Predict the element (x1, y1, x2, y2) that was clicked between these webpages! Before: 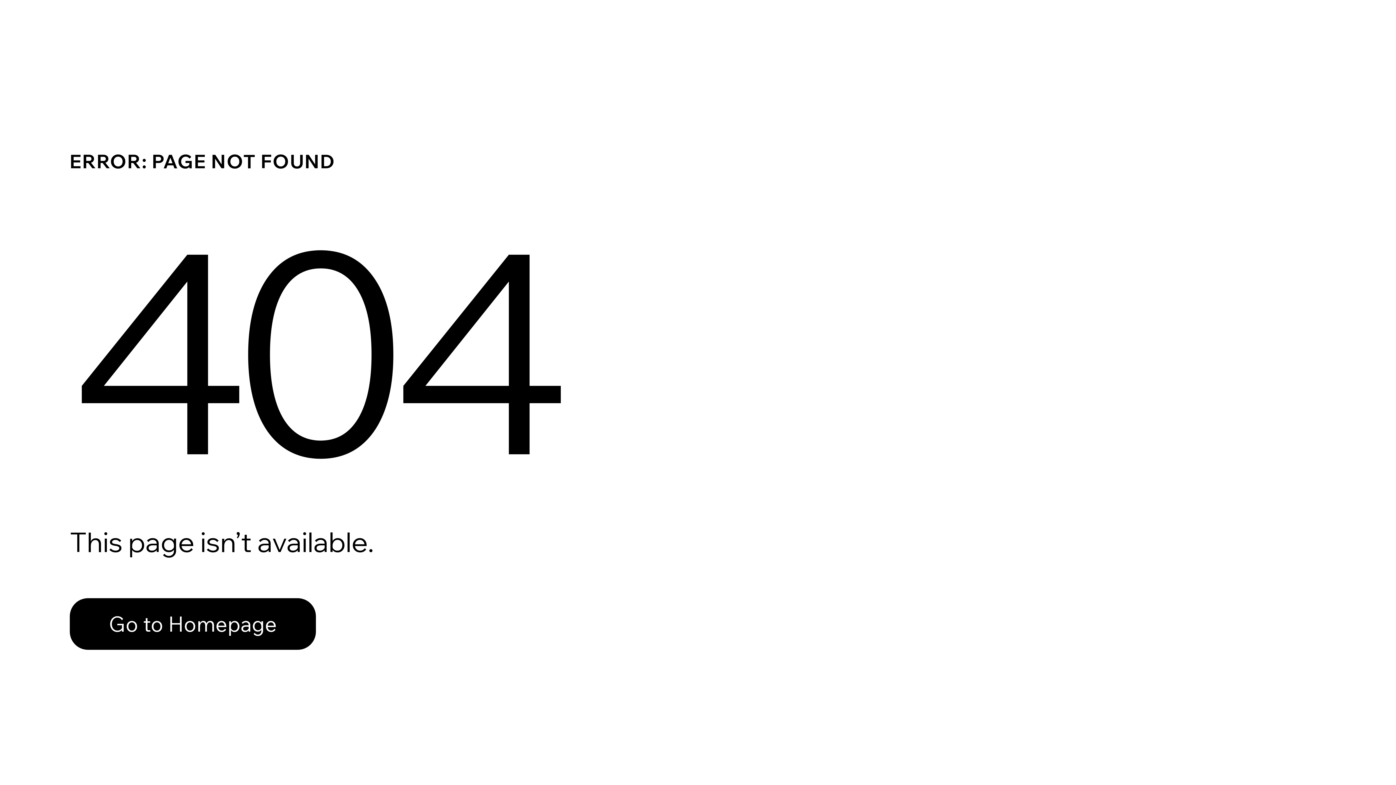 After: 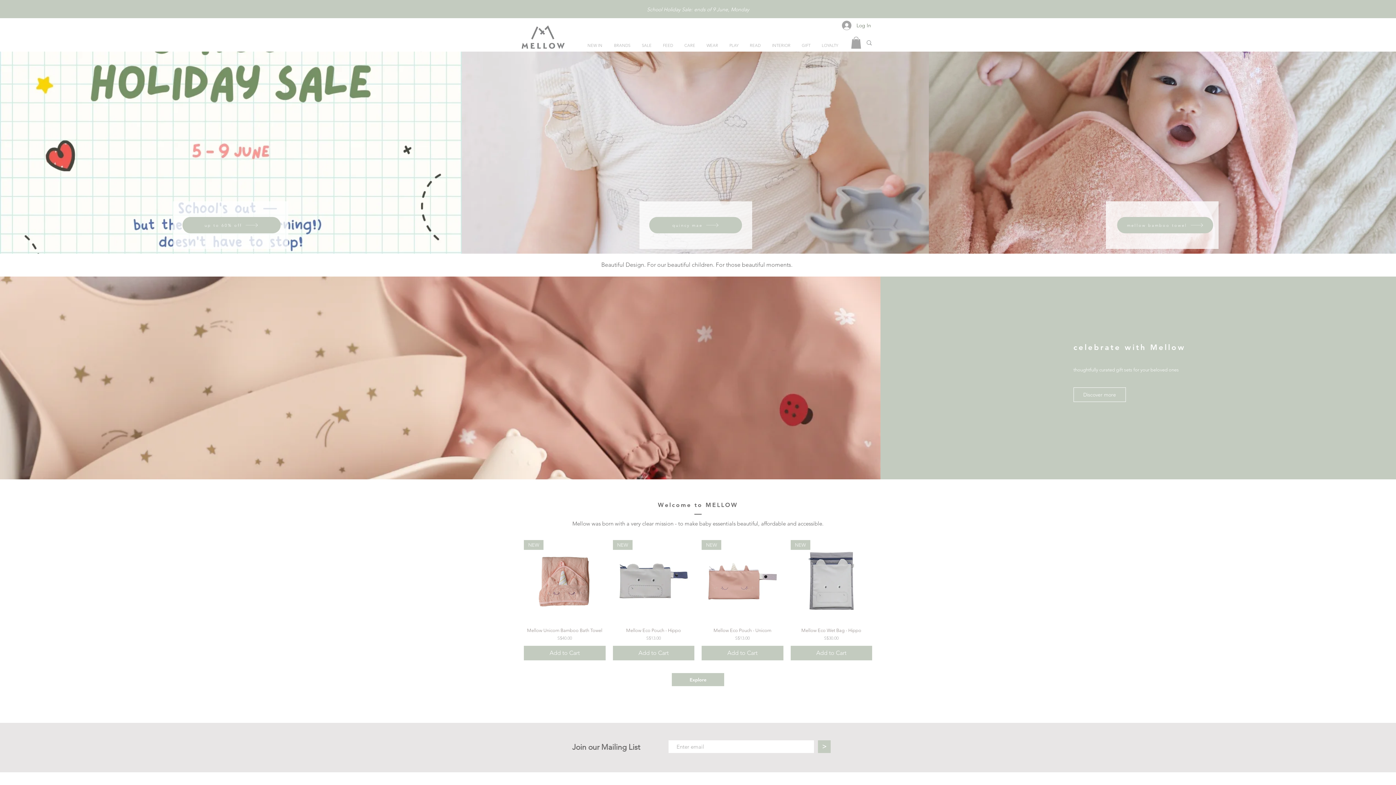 Action: bbox: (69, 582, 768, 659) label: Go to Homepage